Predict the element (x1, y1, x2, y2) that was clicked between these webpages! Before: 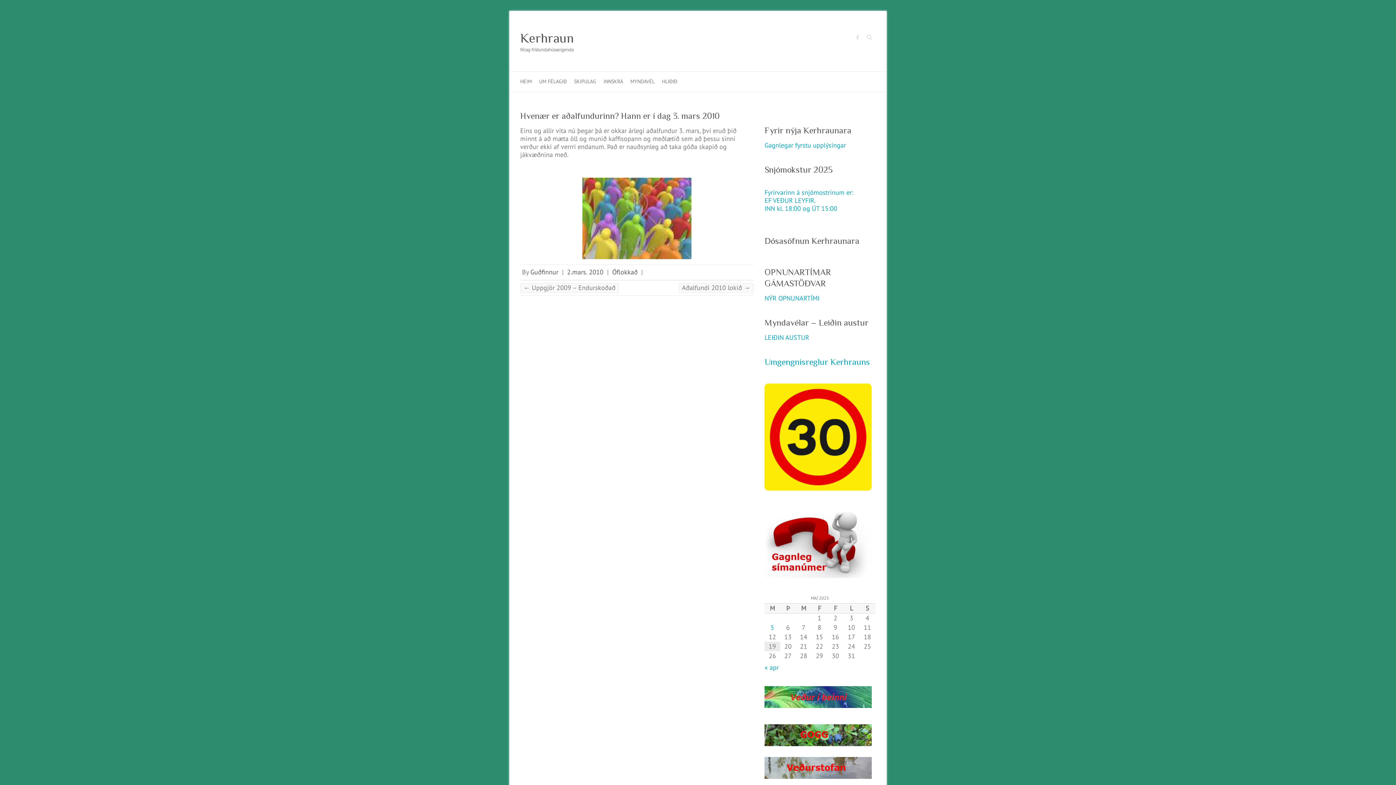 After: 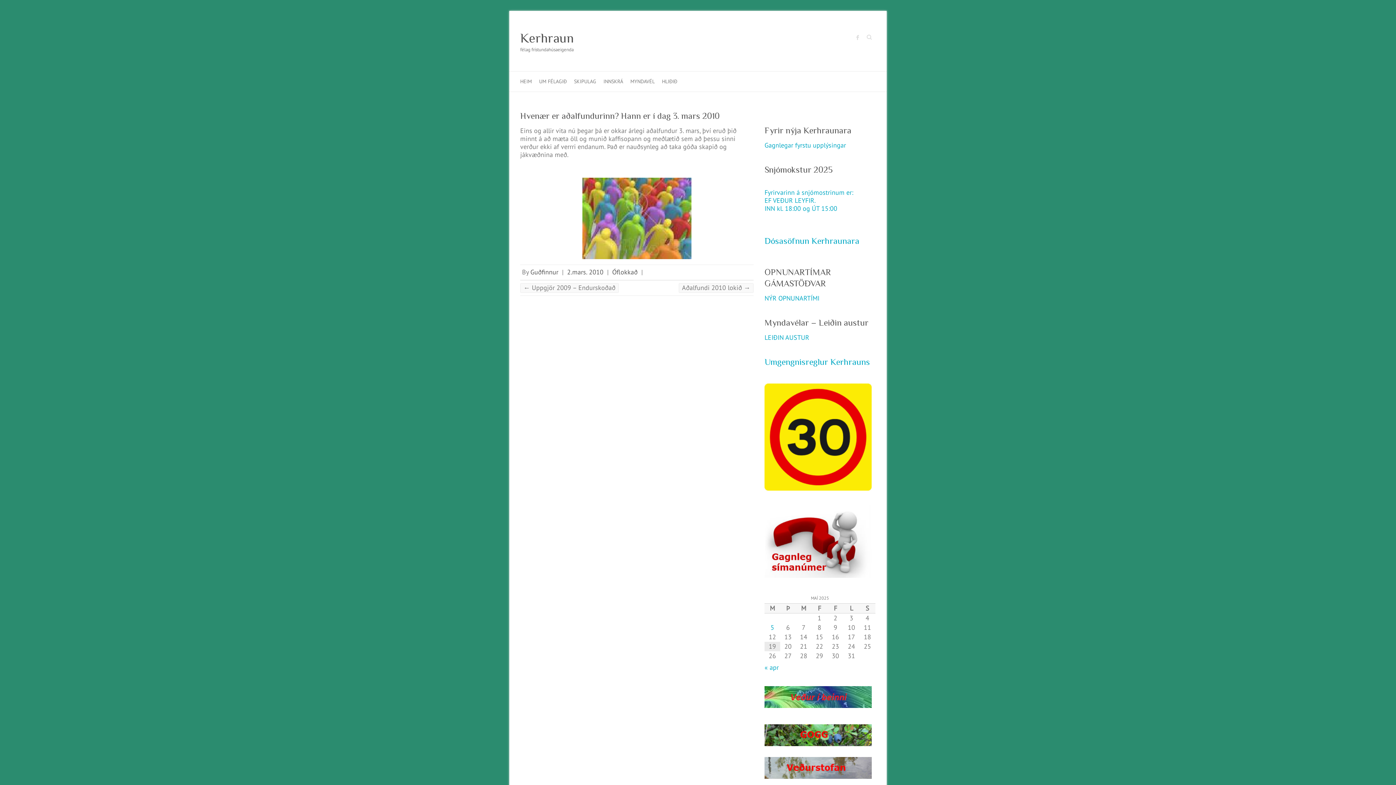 Action: bbox: (764, 236, 859, 245) label: Dósasöfnun Kerhraunara